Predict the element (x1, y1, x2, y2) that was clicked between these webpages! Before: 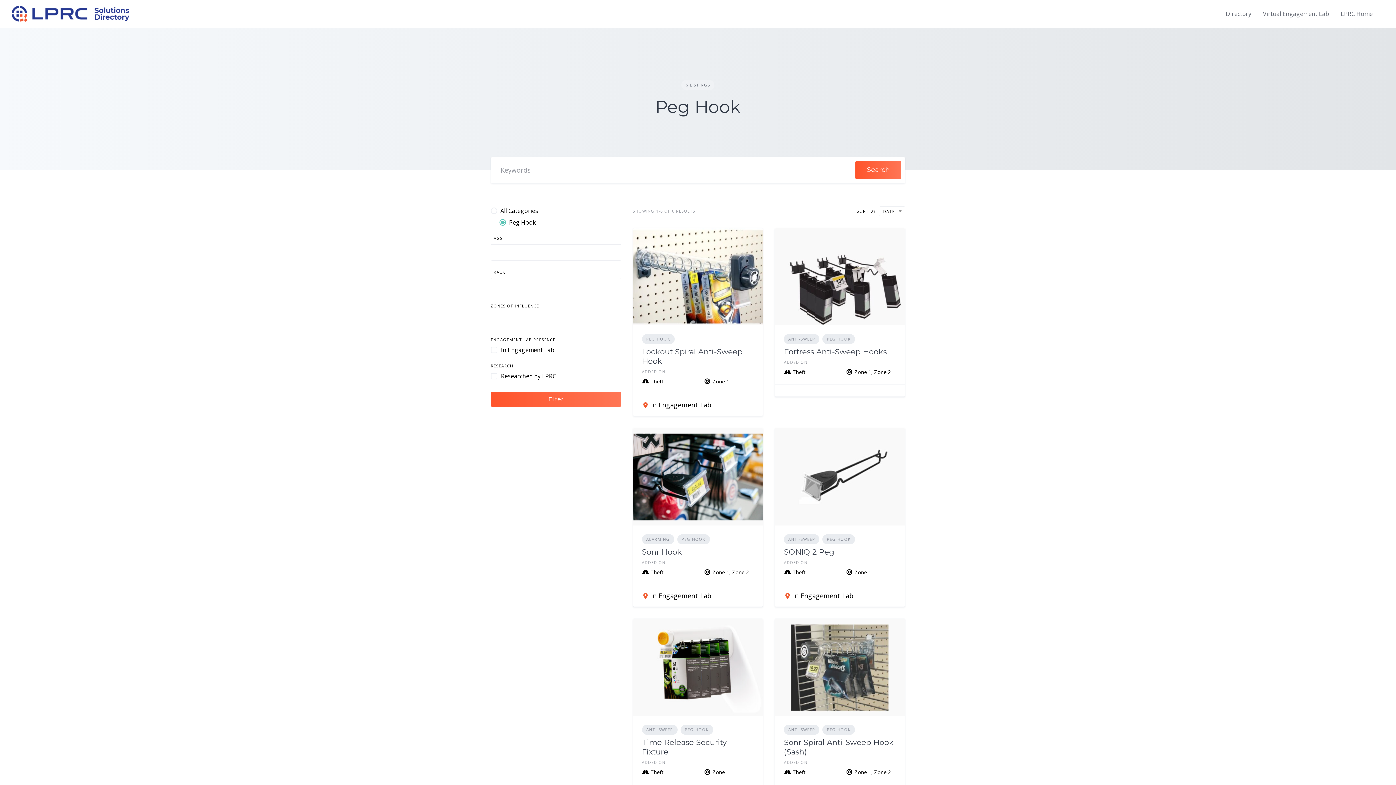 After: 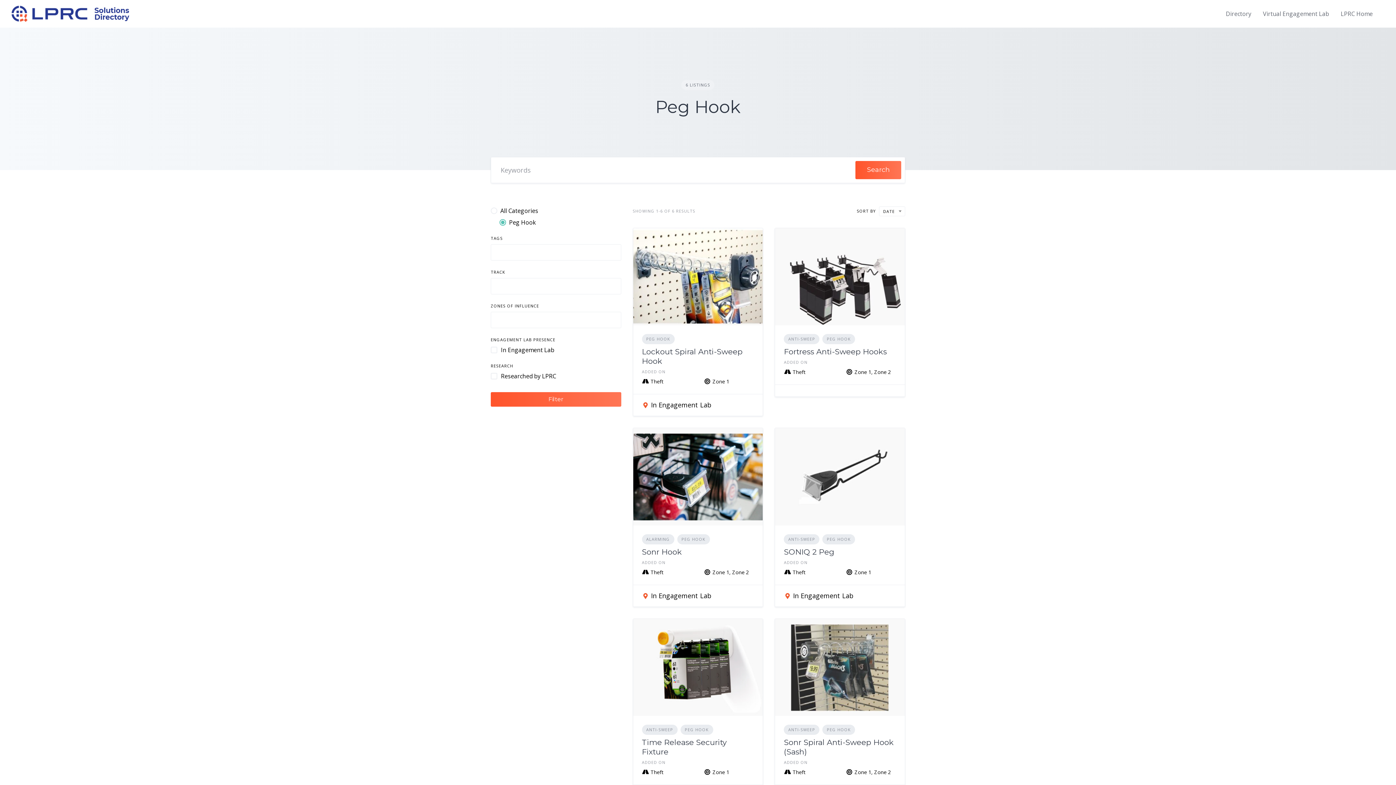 Action: bbox: (642, 334, 674, 344) label: PEG HOOK